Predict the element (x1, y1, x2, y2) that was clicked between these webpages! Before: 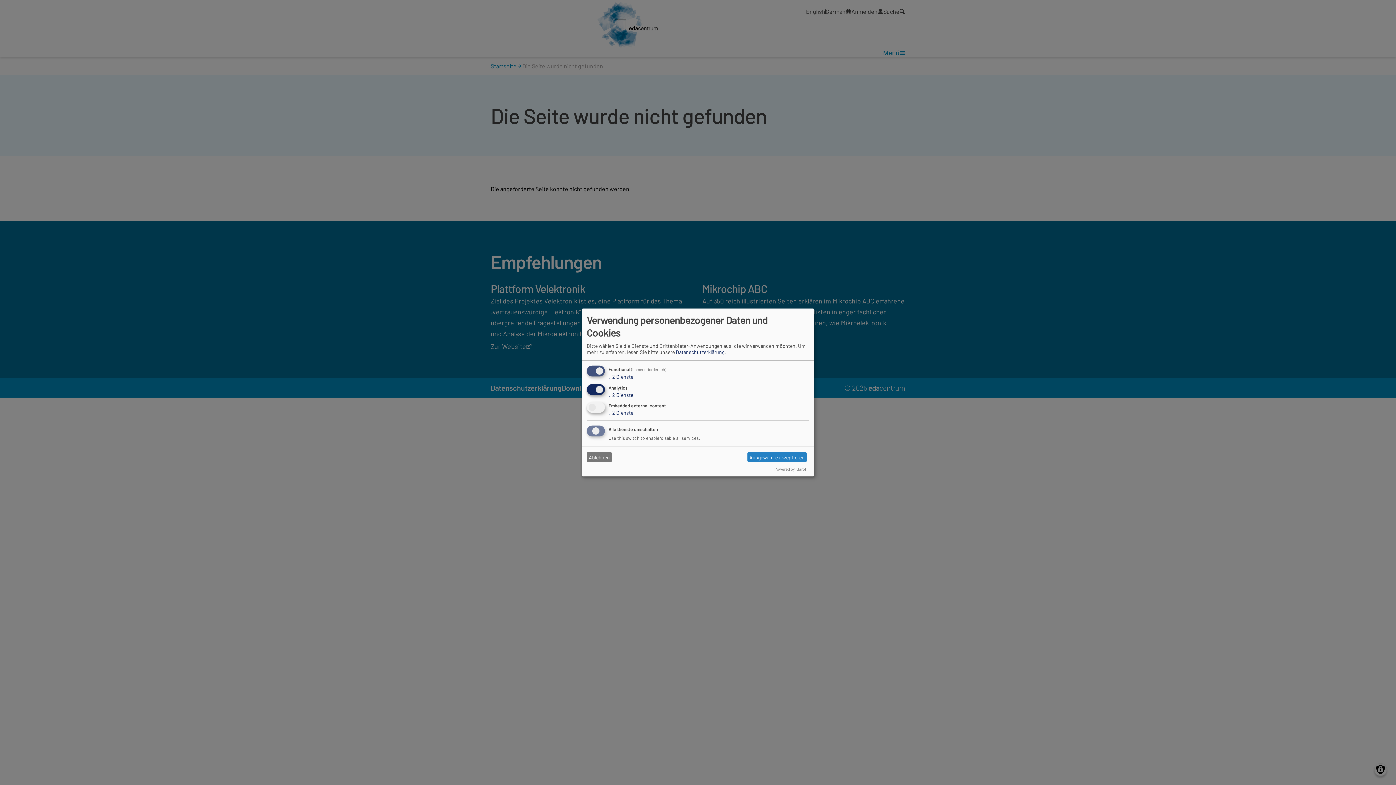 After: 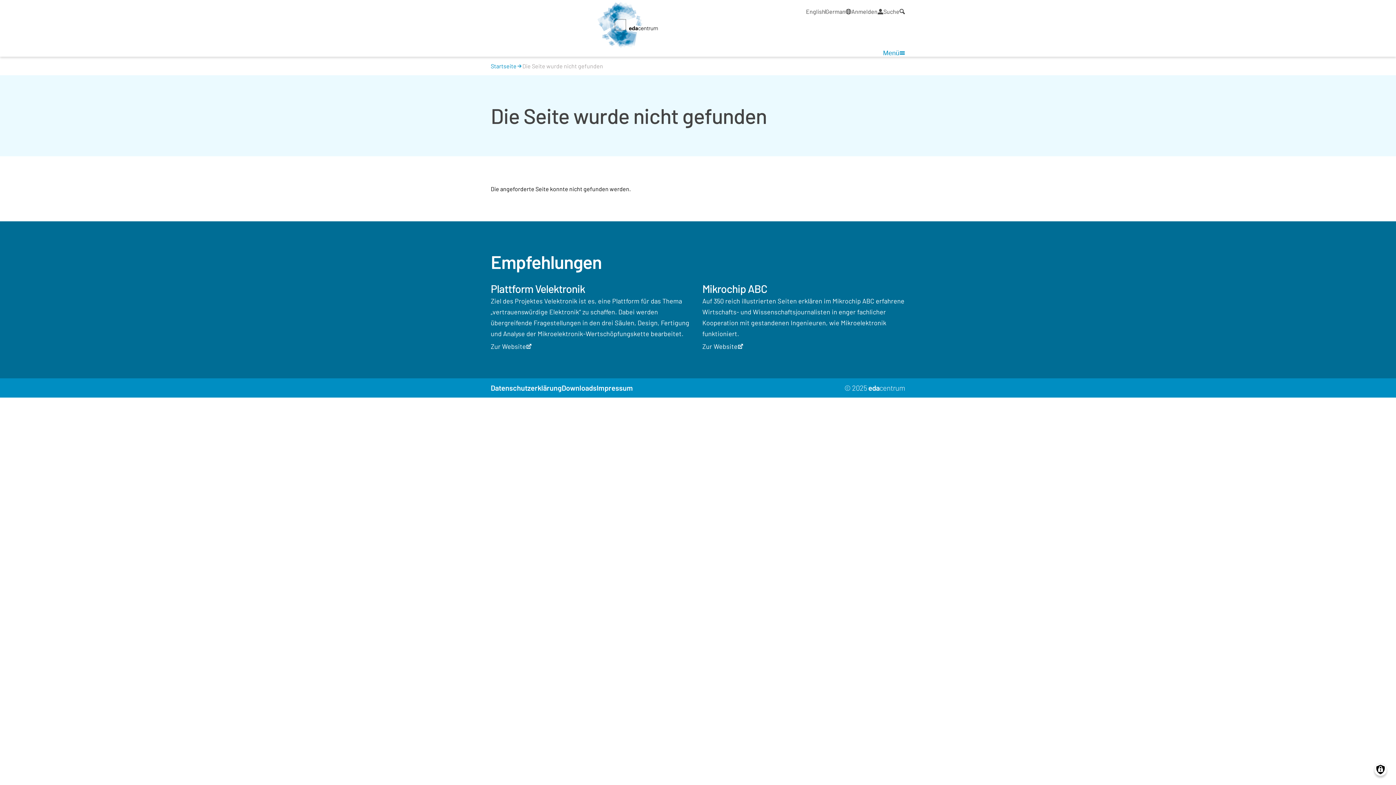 Action: bbox: (803, 308, 814, 317) label: Dialog schließen und alle ablehnen